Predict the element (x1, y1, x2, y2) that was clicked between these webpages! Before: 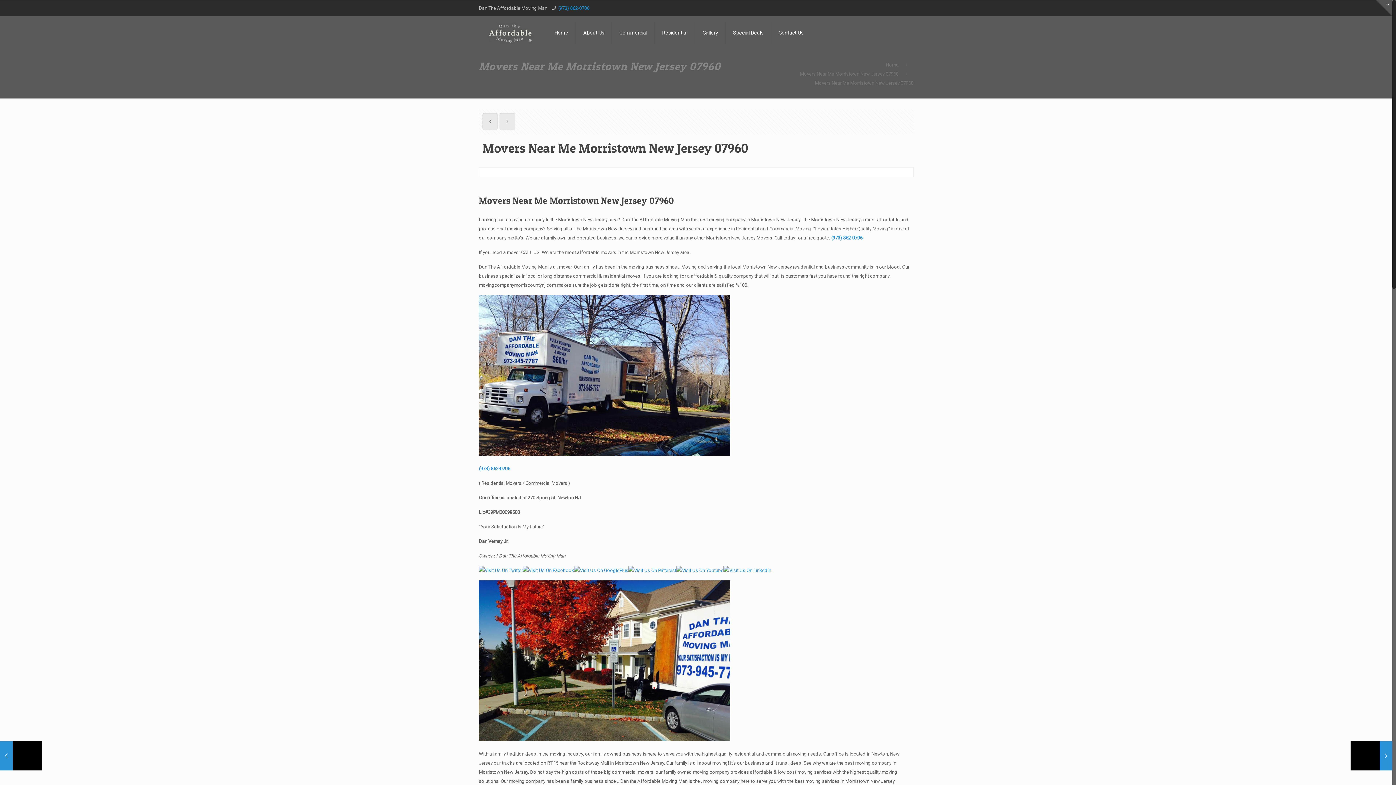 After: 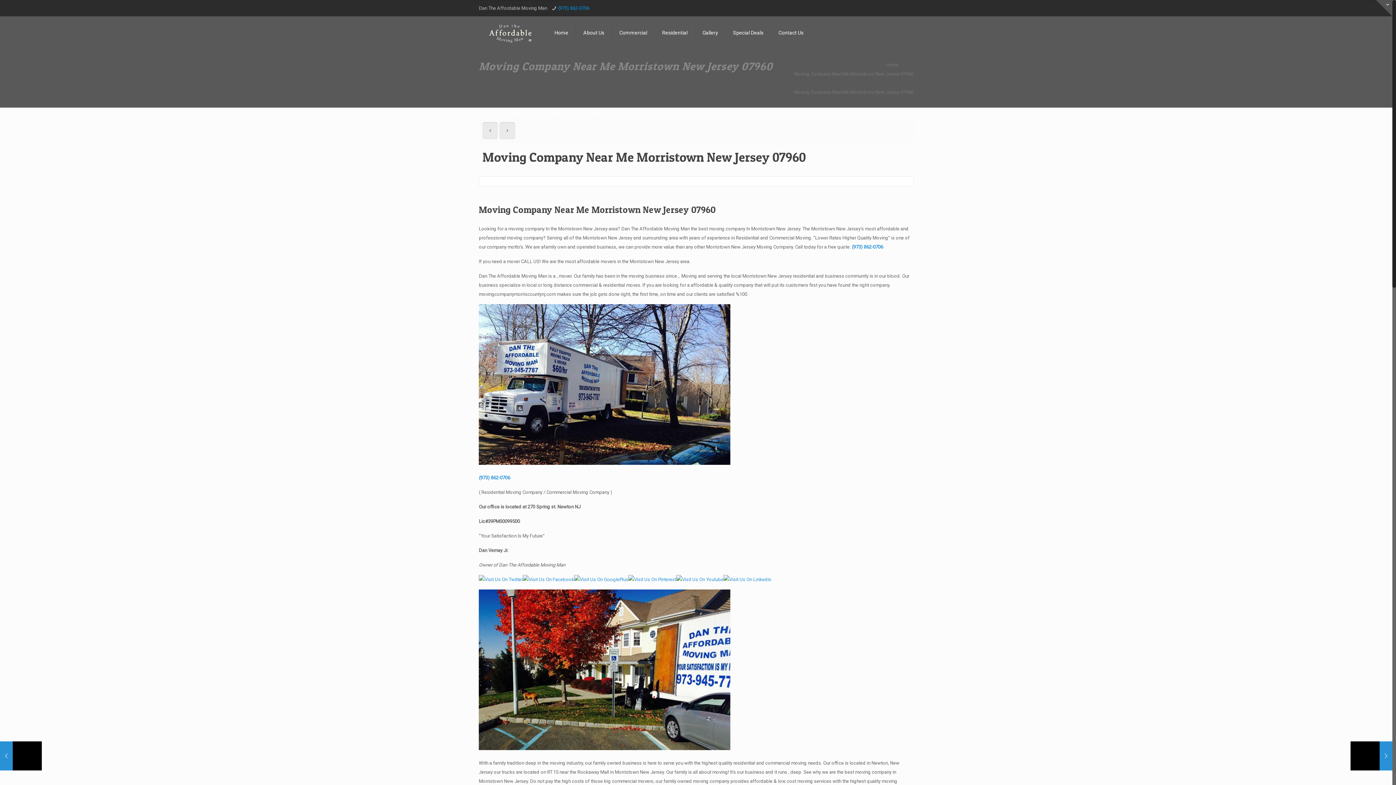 Action: bbox: (0, 741, 41, 770) label: Moving Company Near Me Morristown New Jersey 07960
February 14, 2023